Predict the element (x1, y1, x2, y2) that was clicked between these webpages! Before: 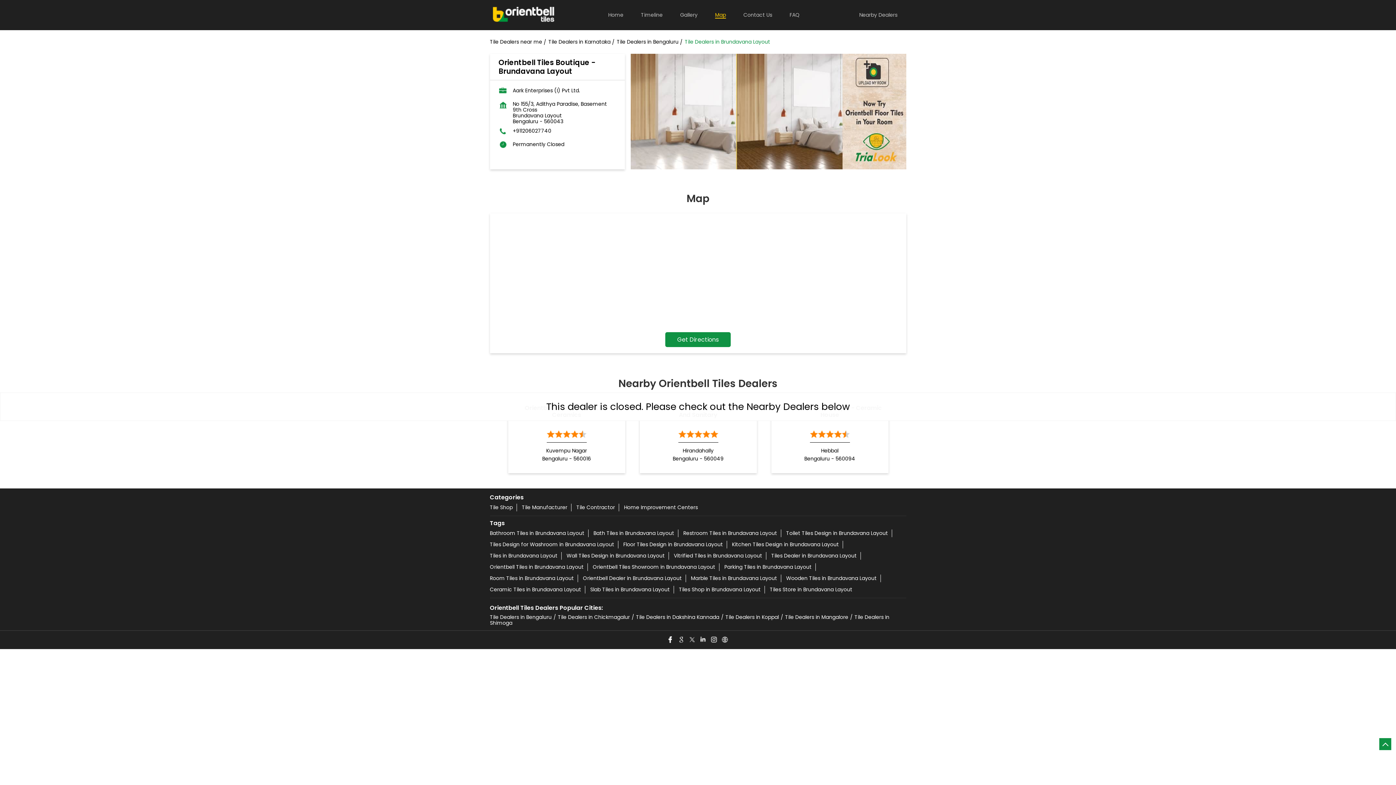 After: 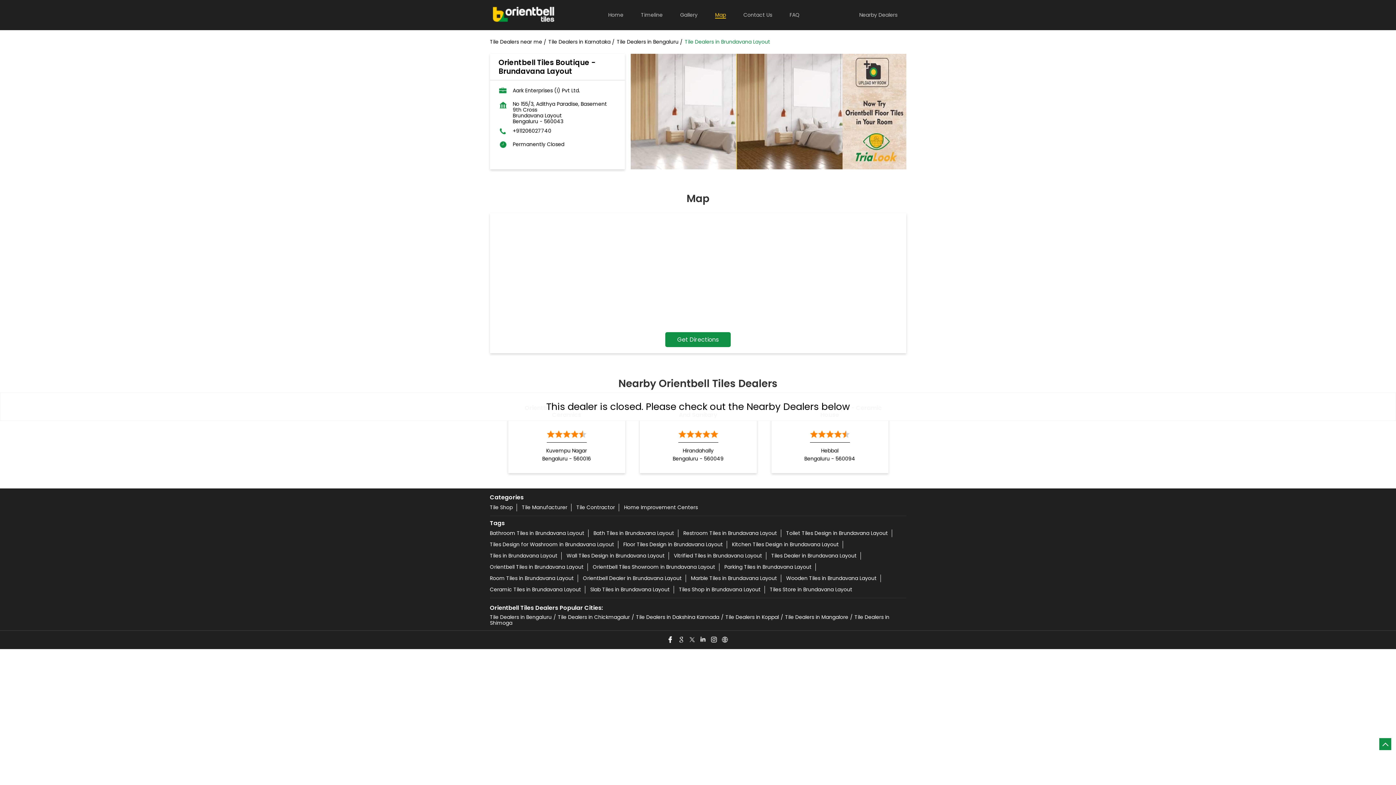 Action: label: Get Directions bbox: (665, 332, 730, 347)